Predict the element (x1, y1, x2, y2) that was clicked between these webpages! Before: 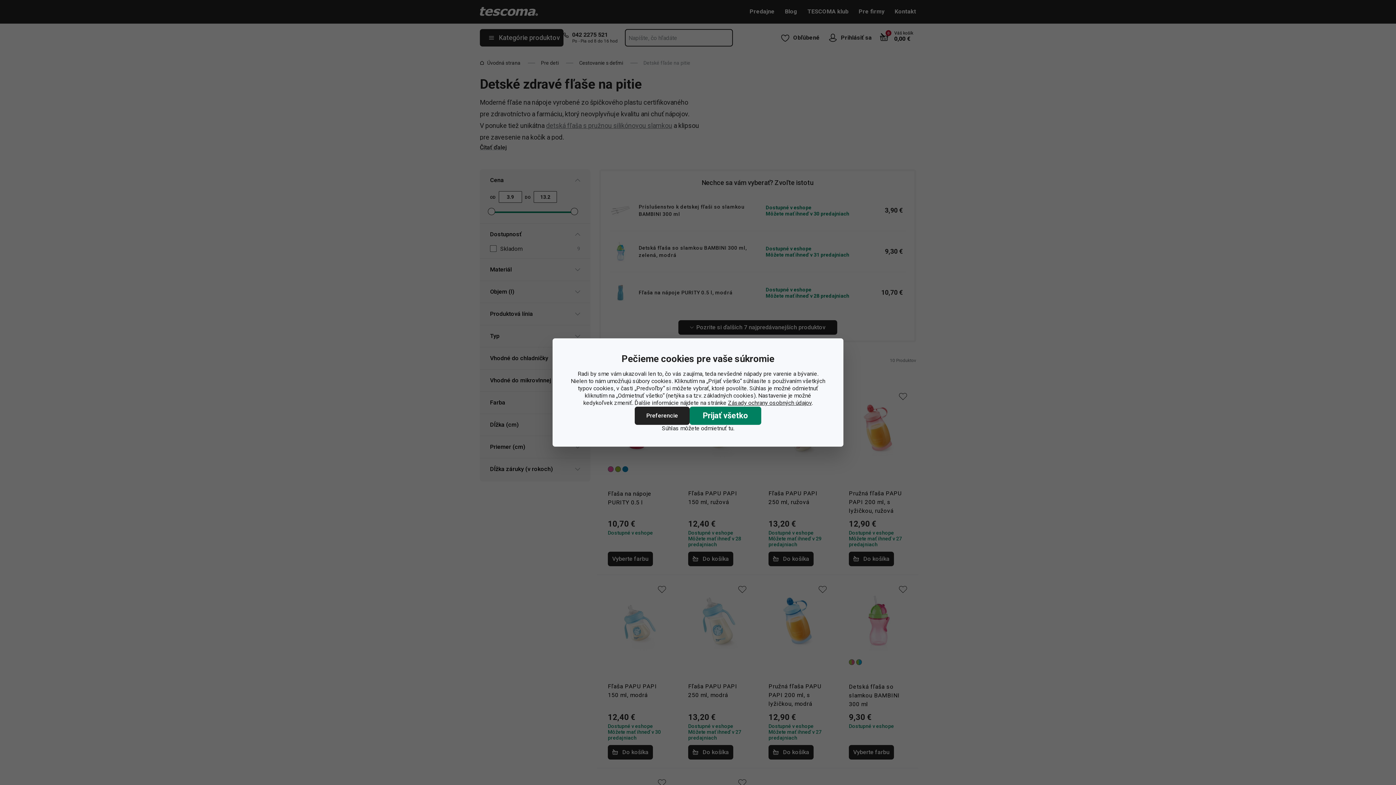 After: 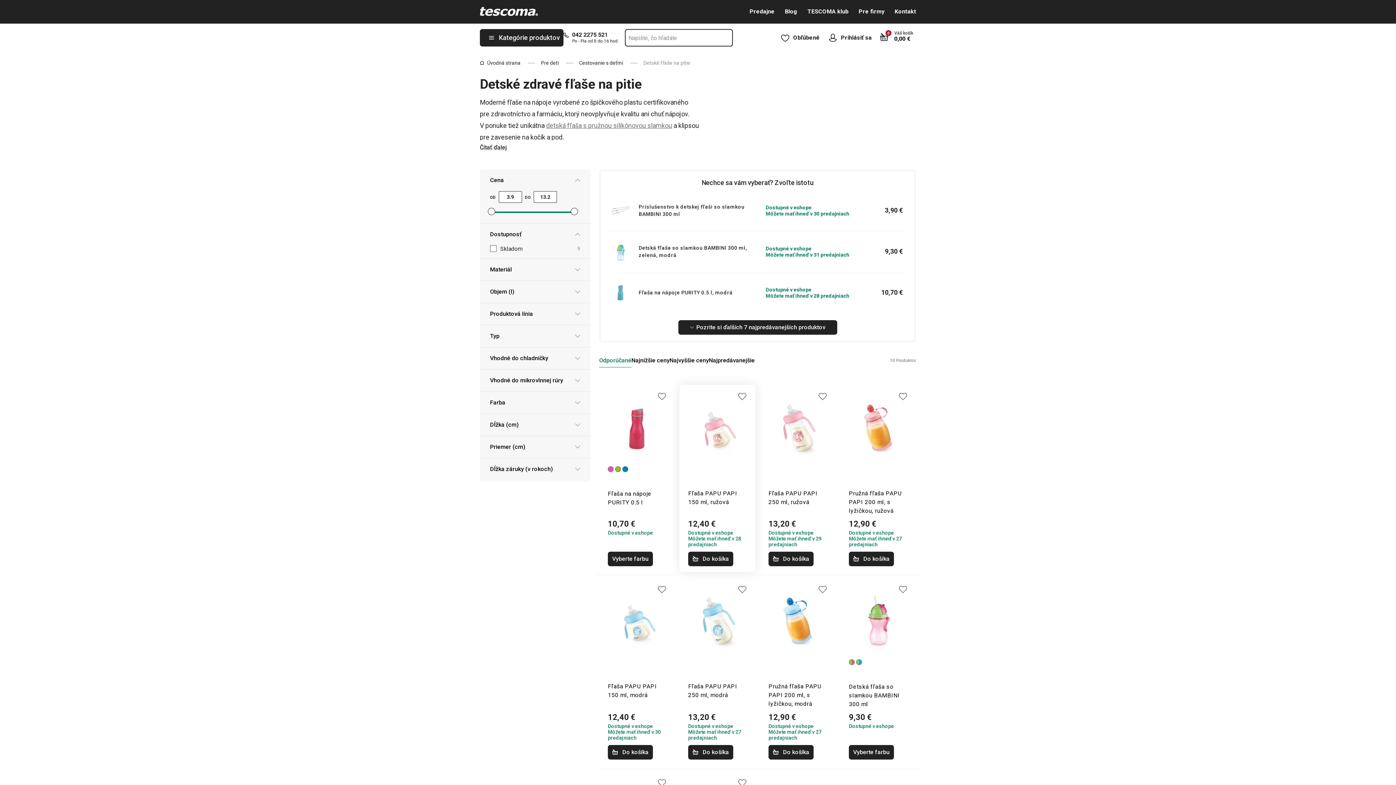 Action: label: odmietnuť tu. bbox: (701, 425, 734, 432)